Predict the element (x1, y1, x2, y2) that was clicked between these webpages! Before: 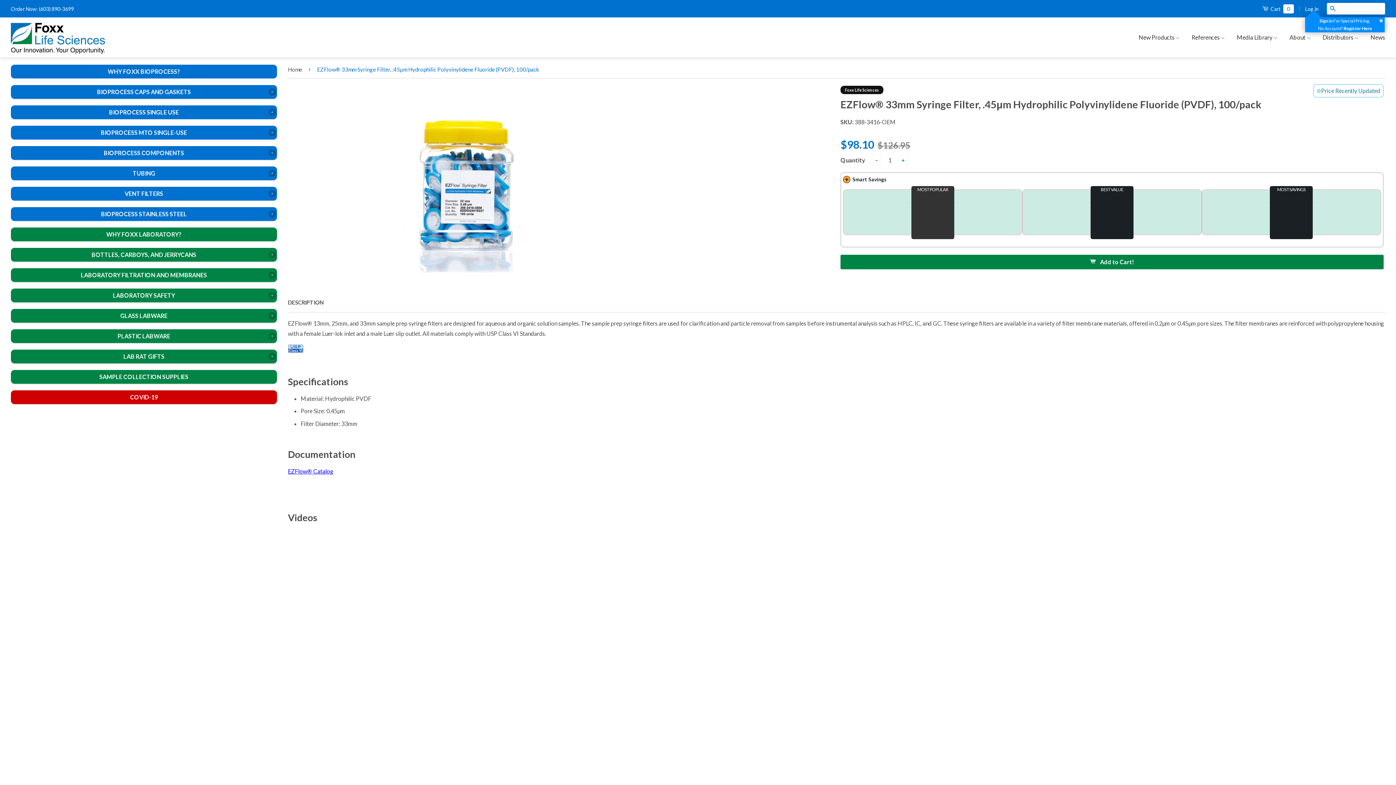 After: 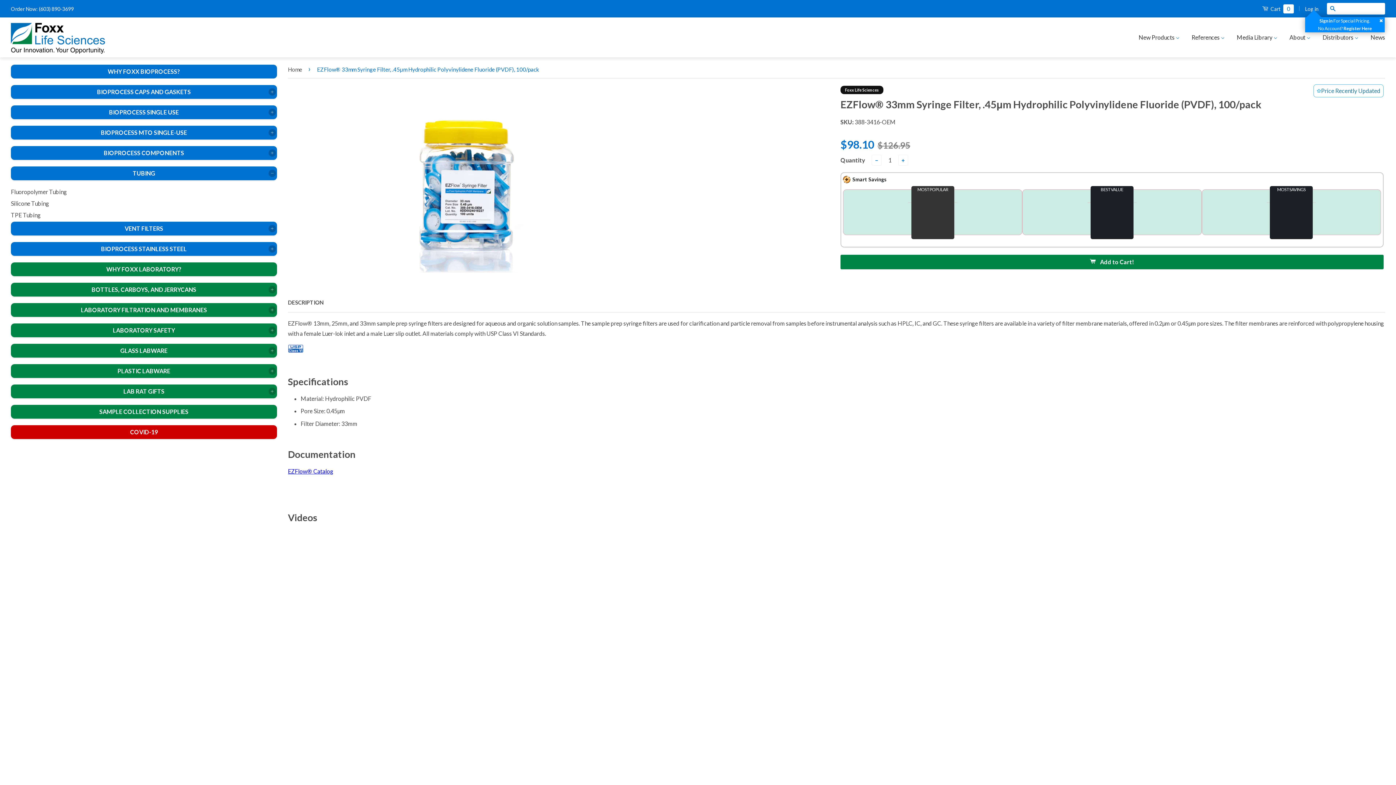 Action: bbox: (268, 169, 276, 177) label: +